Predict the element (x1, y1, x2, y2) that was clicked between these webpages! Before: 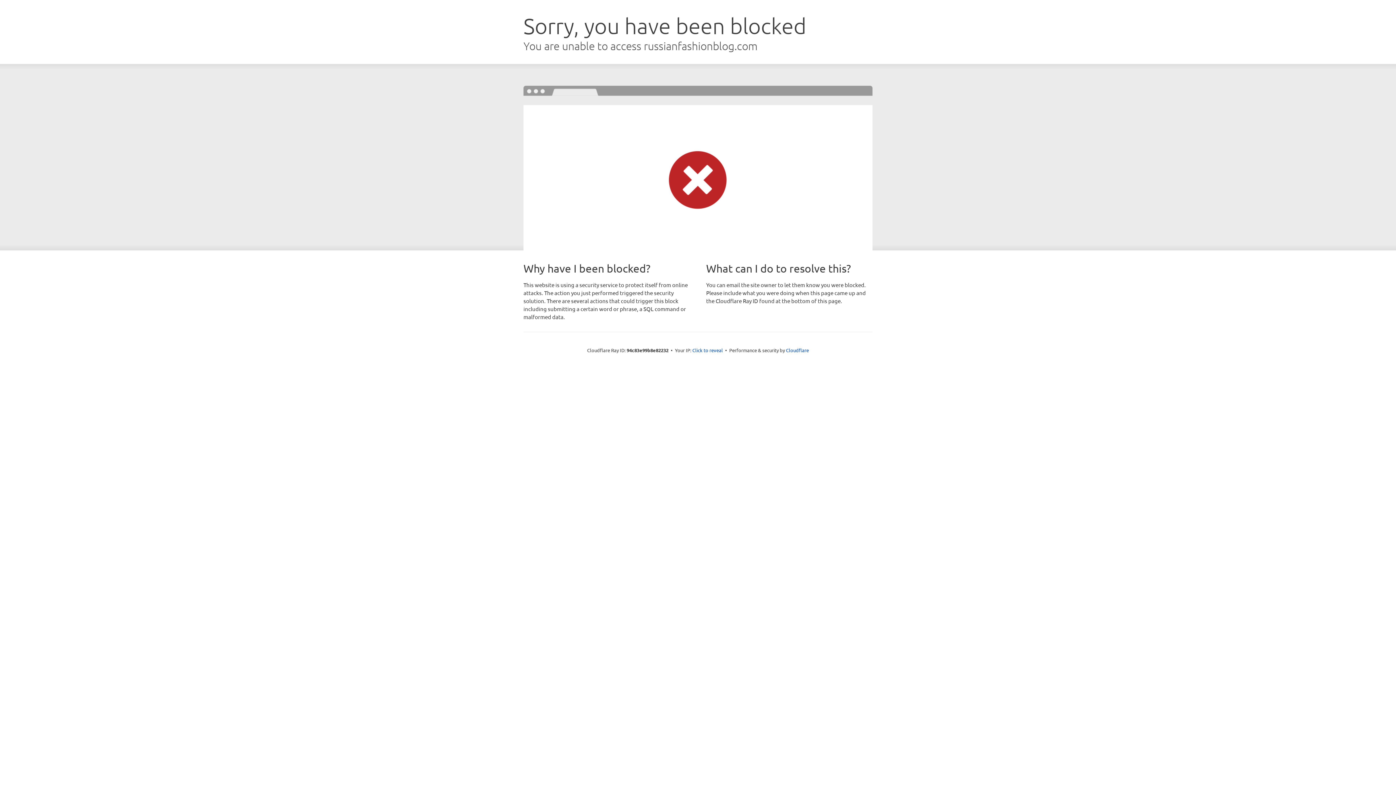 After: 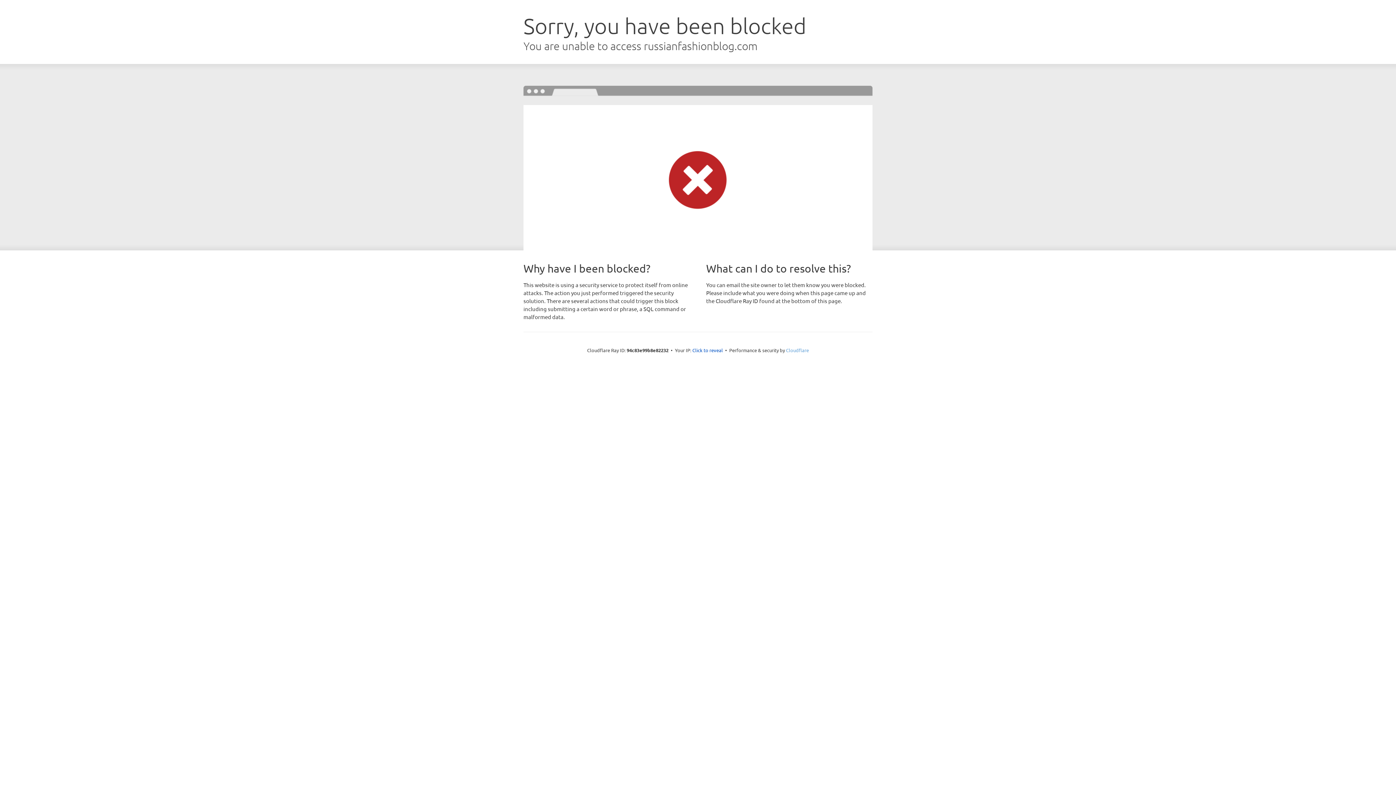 Action: label: Cloudflare bbox: (786, 347, 809, 353)